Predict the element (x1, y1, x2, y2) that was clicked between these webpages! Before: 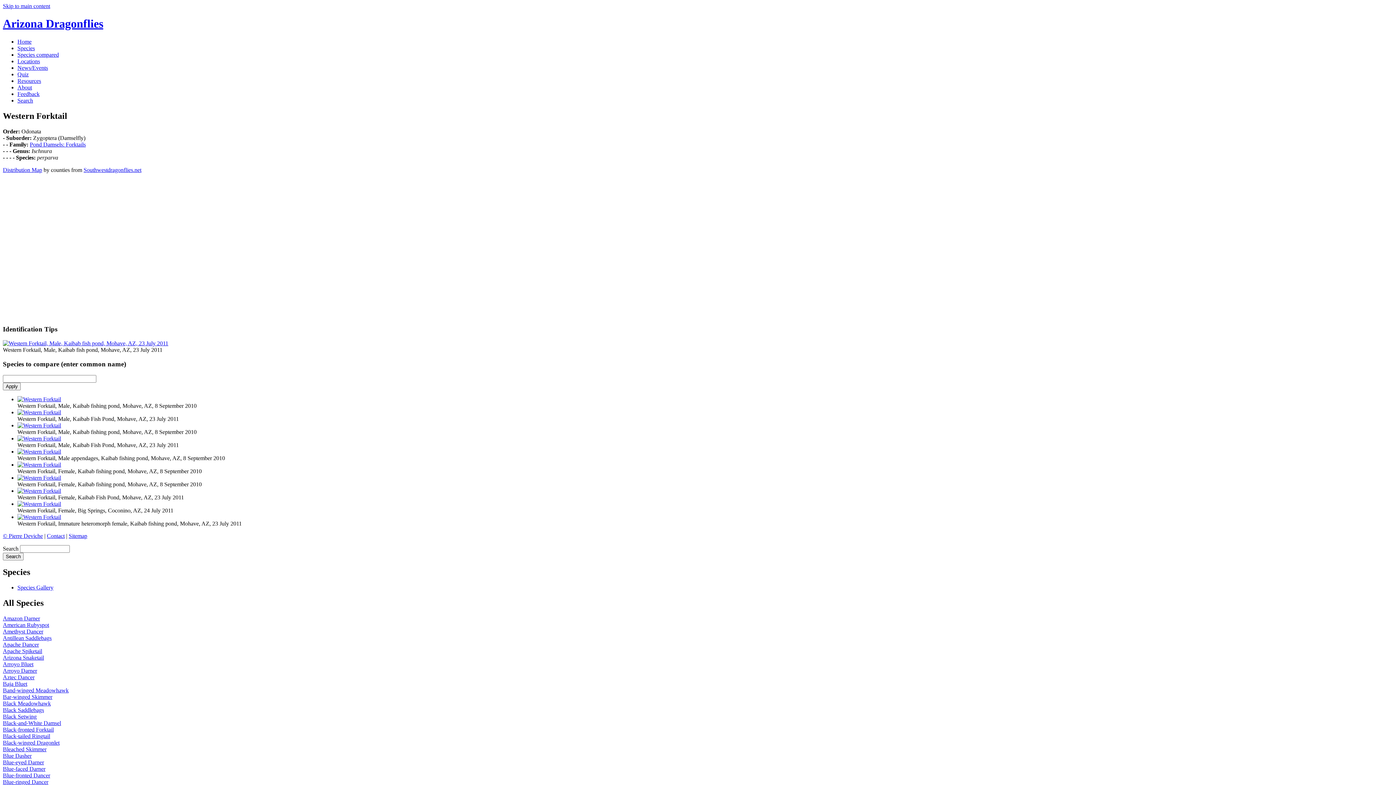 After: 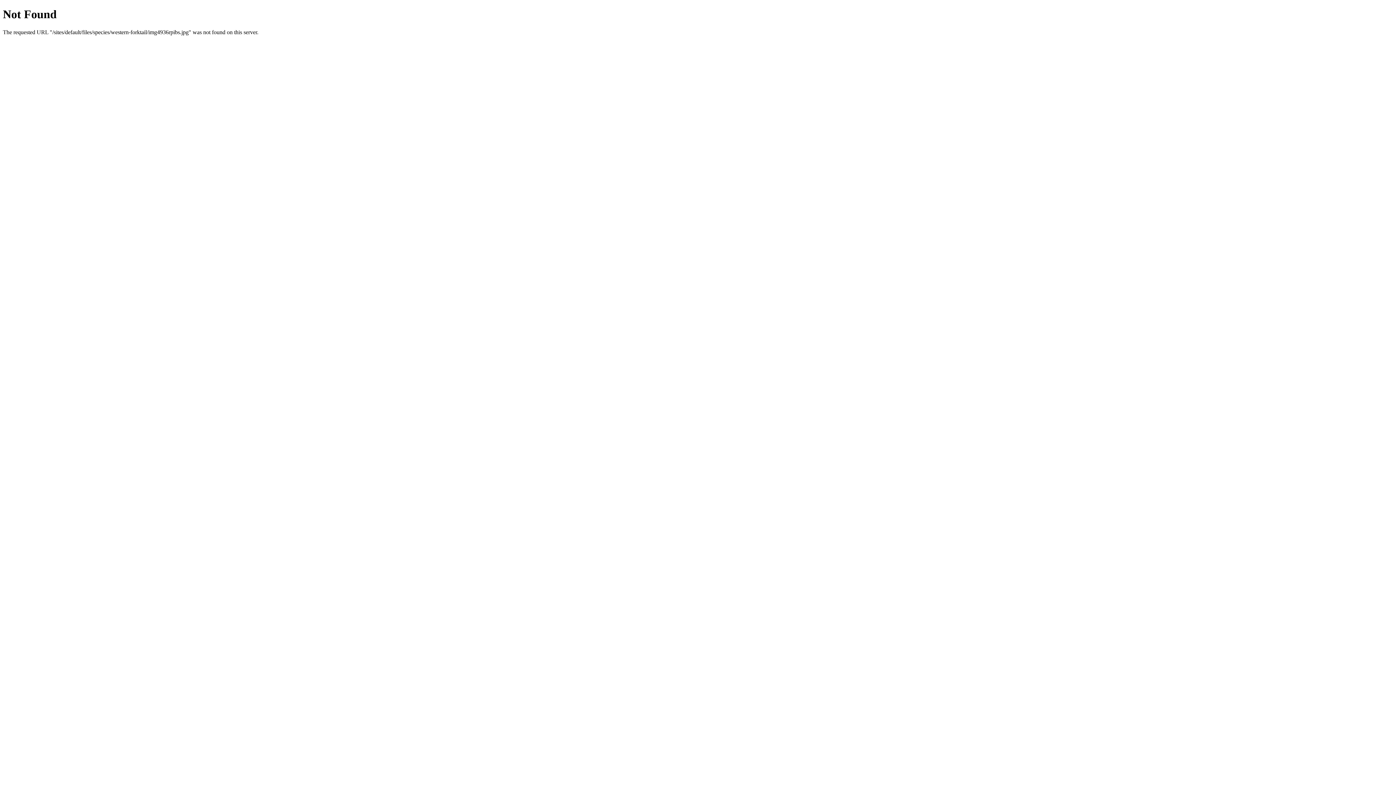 Action: bbox: (17, 461, 61, 467)